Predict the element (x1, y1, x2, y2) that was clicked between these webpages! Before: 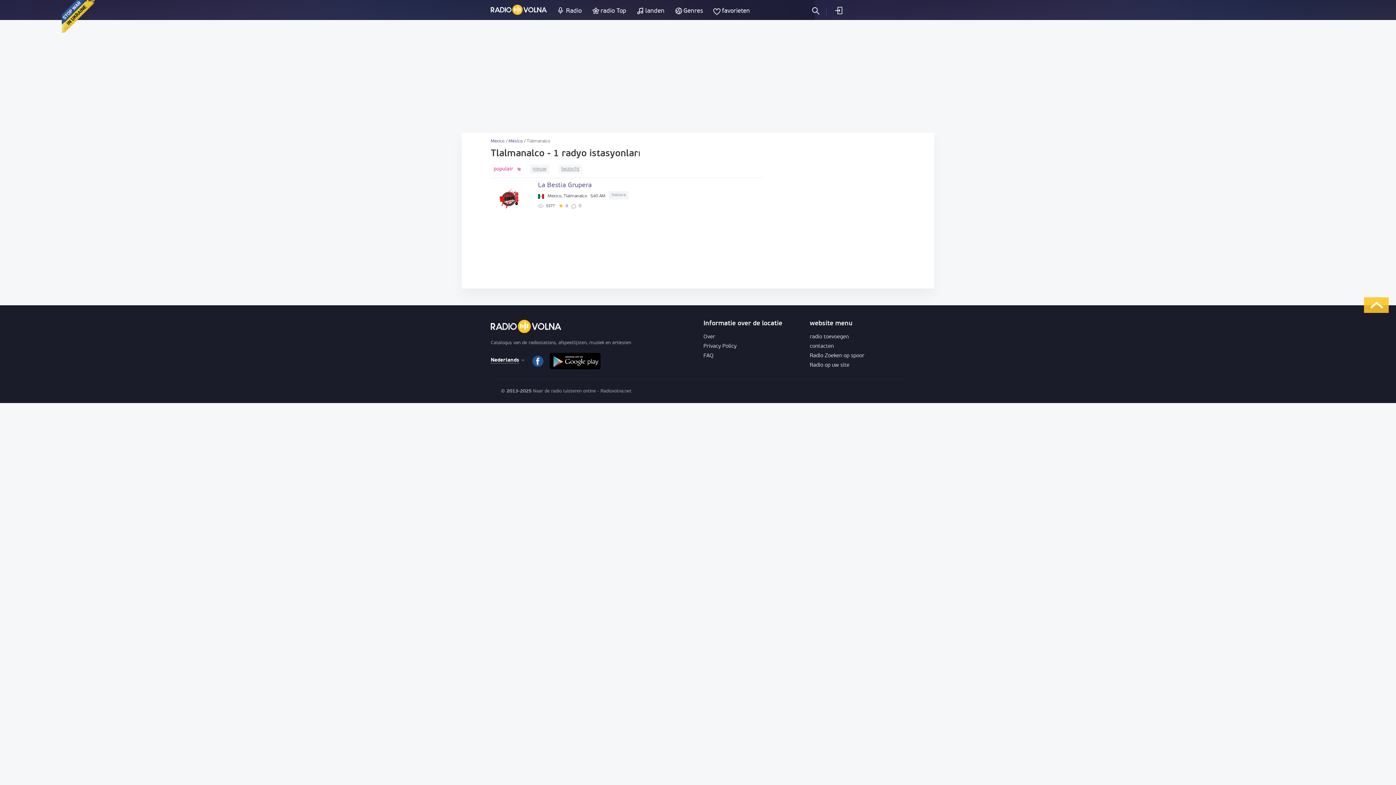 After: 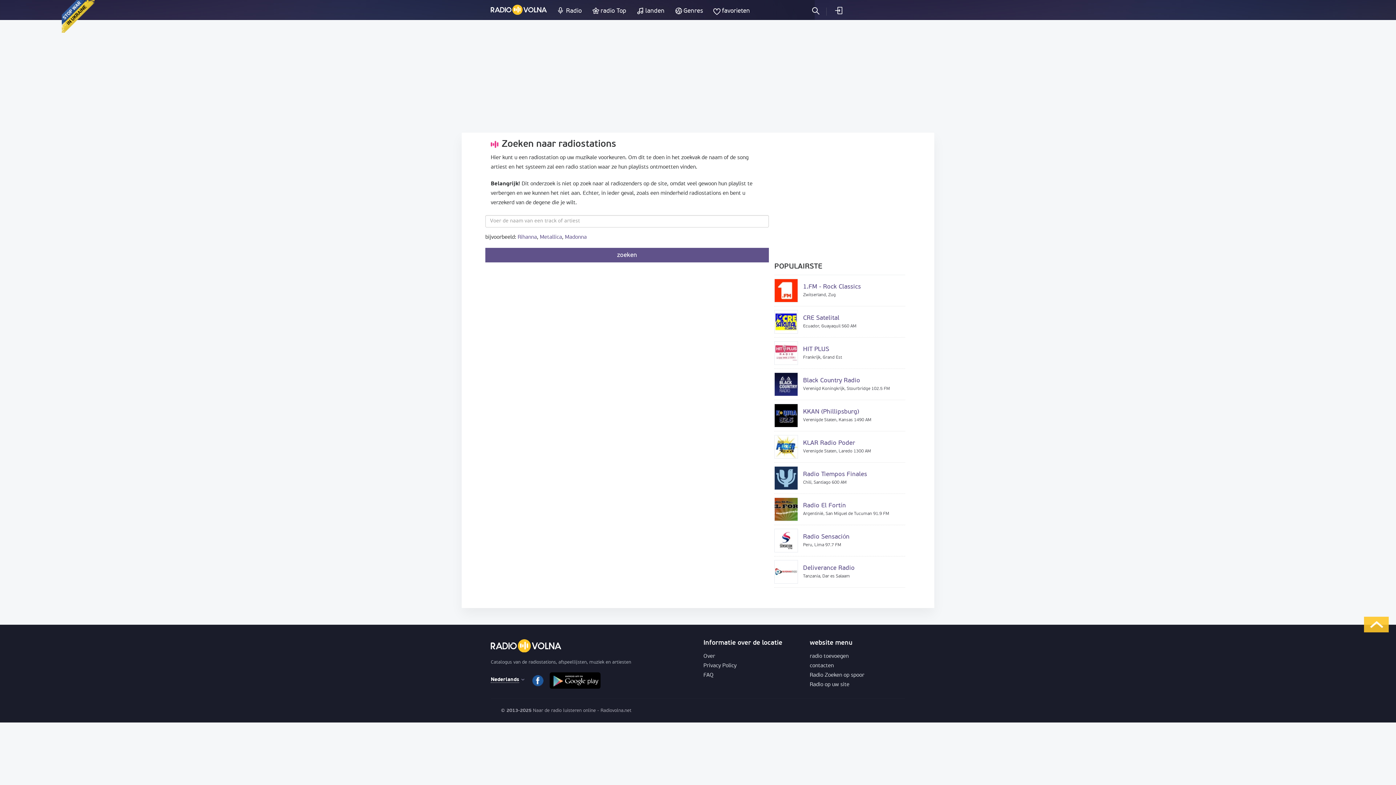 Action: bbox: (810, 353, 864, 358) label: Radio Zoeken op spoor